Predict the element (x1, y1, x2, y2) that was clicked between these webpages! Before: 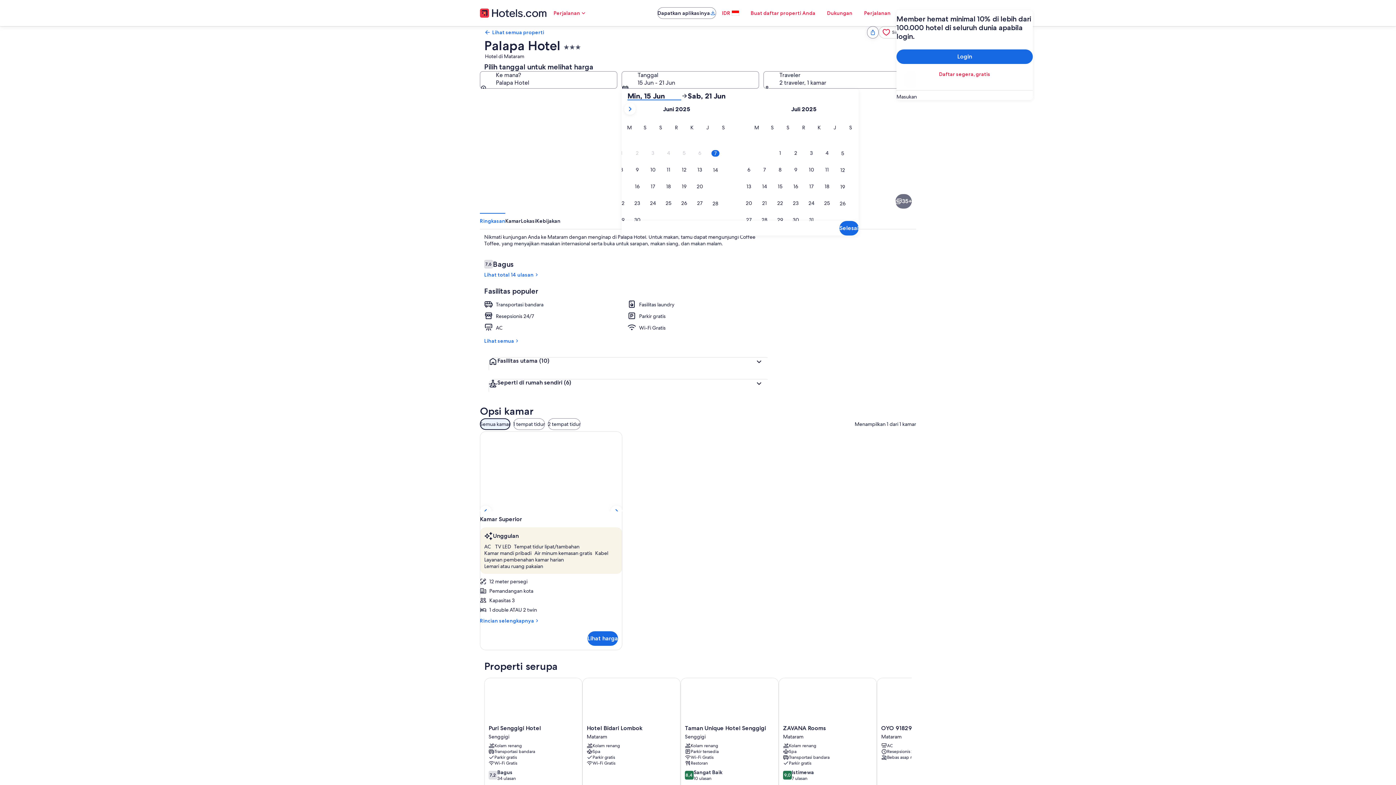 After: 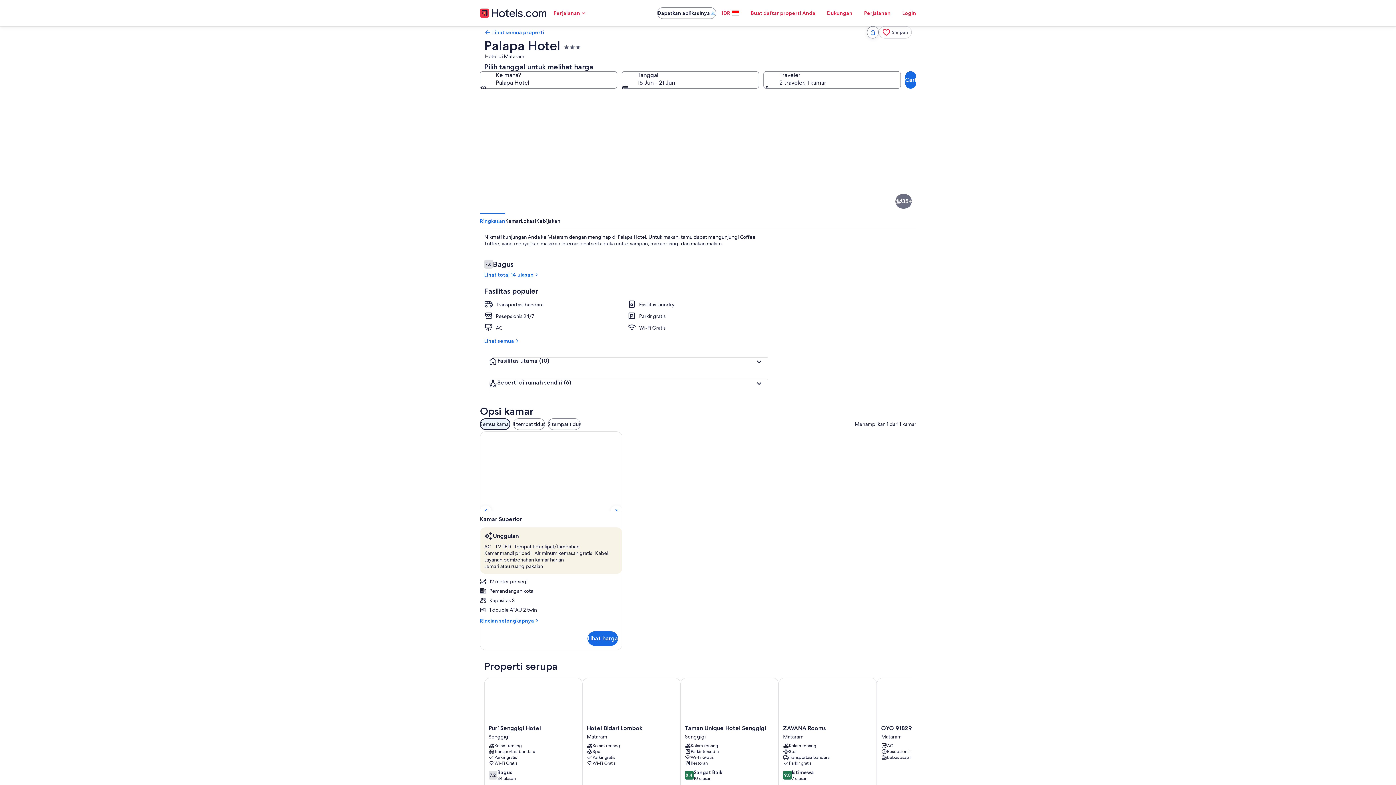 Action: bbox: (807, 213, 916, 274) label: Meja kerja, tempat tidur lipat/tambahan, Wi-Fi gratis, dan seprai linen